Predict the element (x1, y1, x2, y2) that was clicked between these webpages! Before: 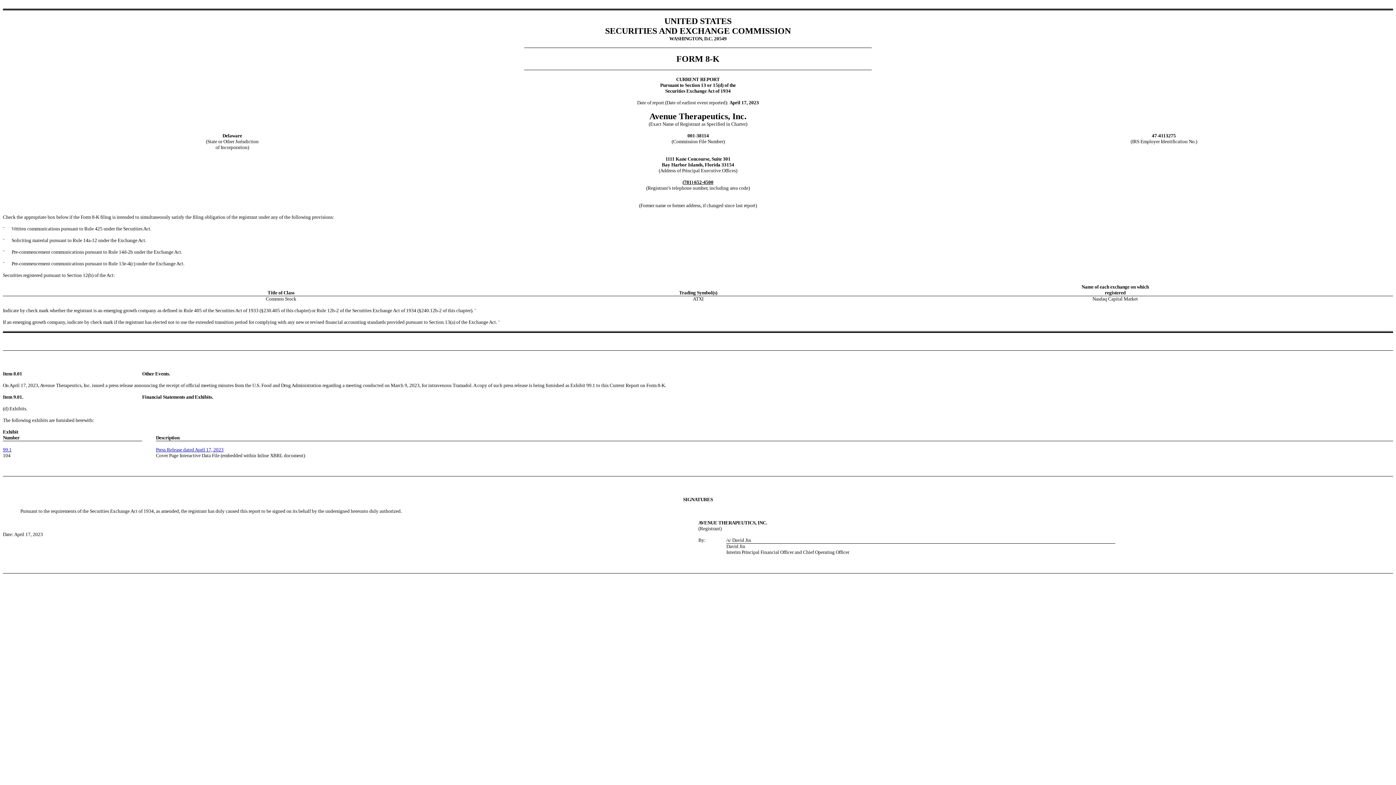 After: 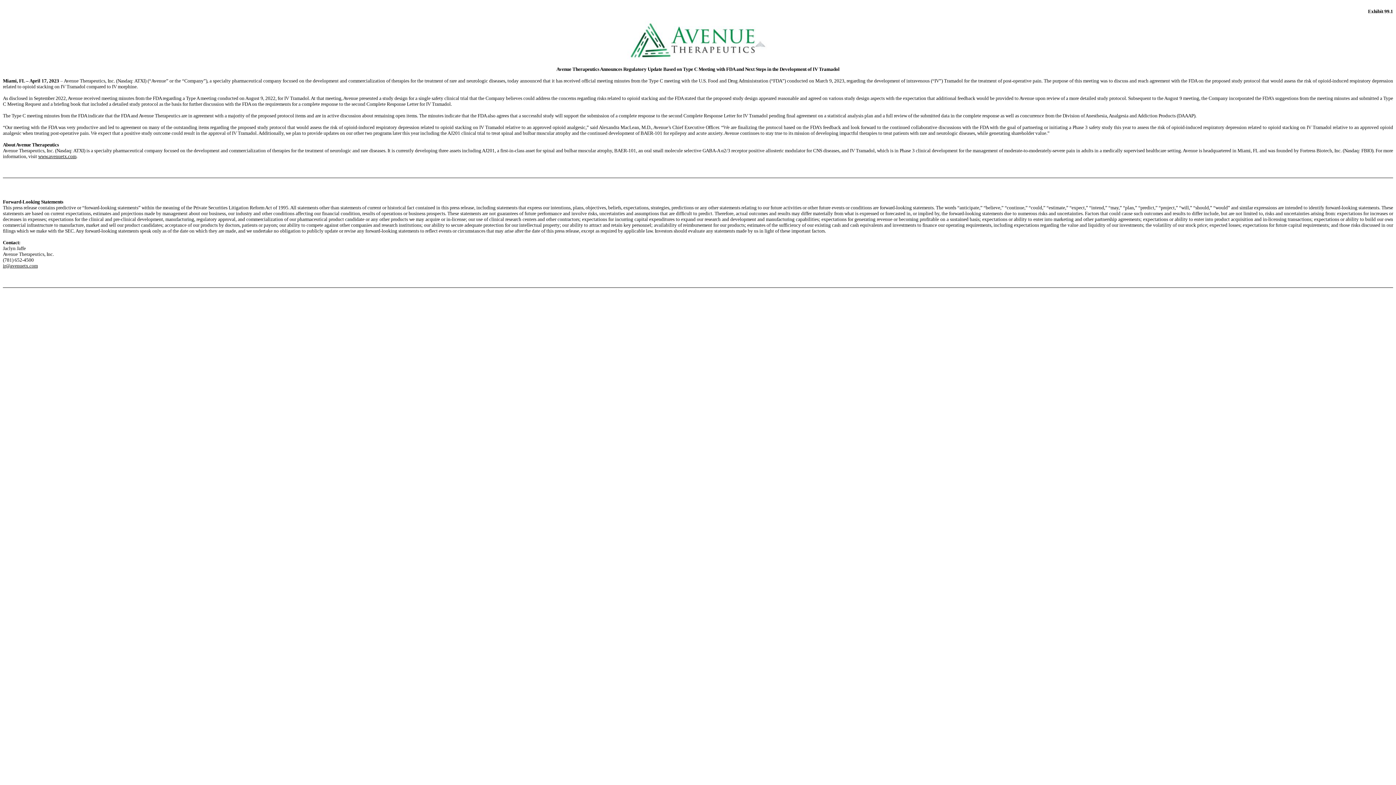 Action: label: 99.1 bbox: (2, 447, 11, 452)